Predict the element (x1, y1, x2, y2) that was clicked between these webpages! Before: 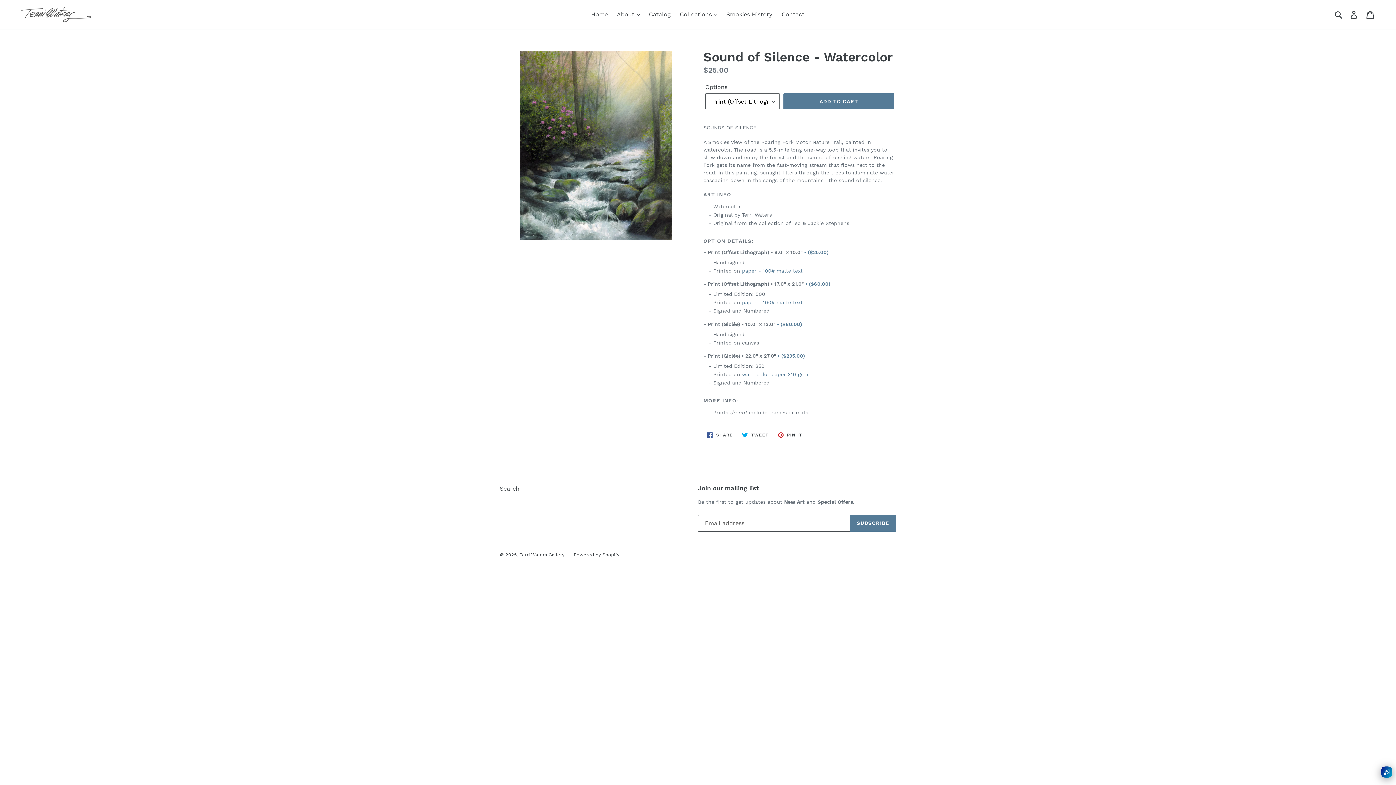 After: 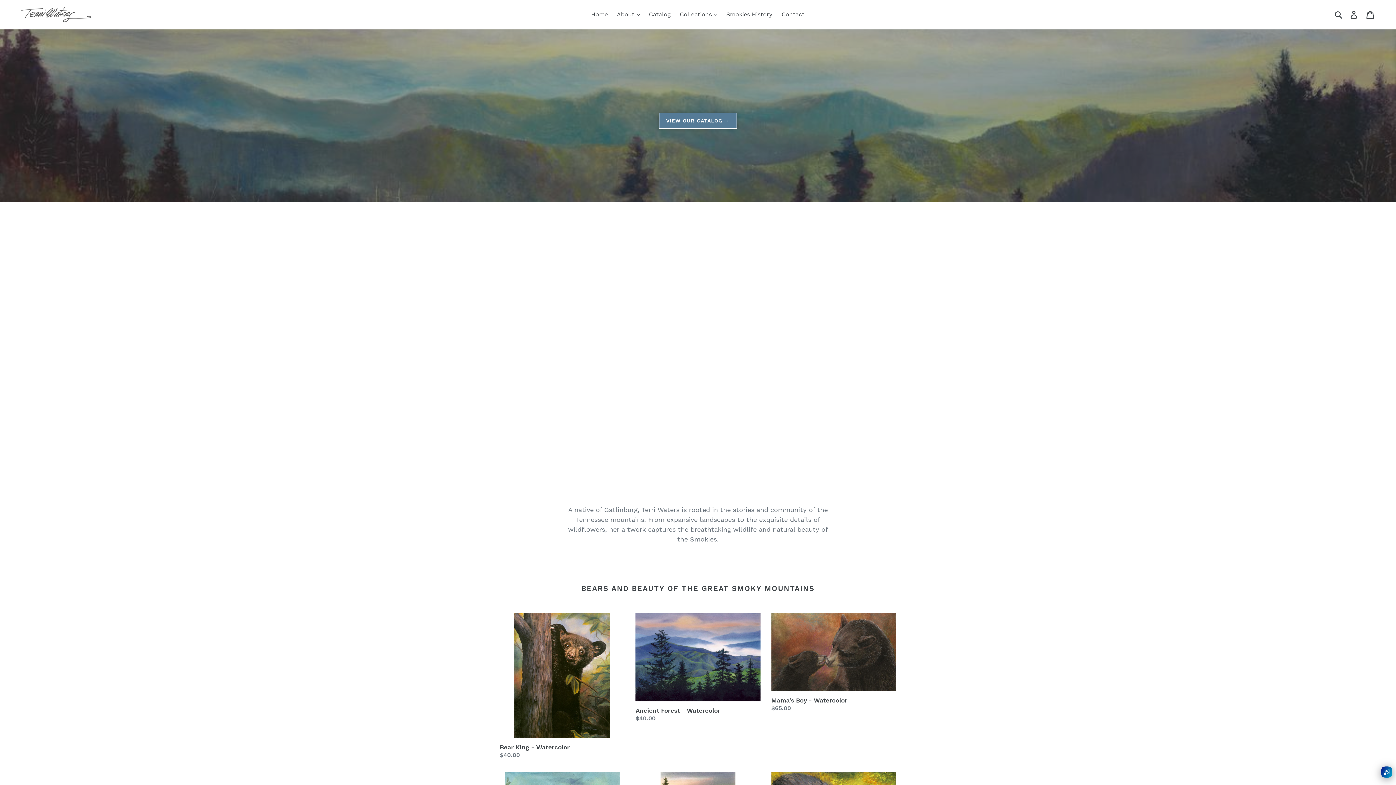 Action: bbox: (20, 5, 358, 23)